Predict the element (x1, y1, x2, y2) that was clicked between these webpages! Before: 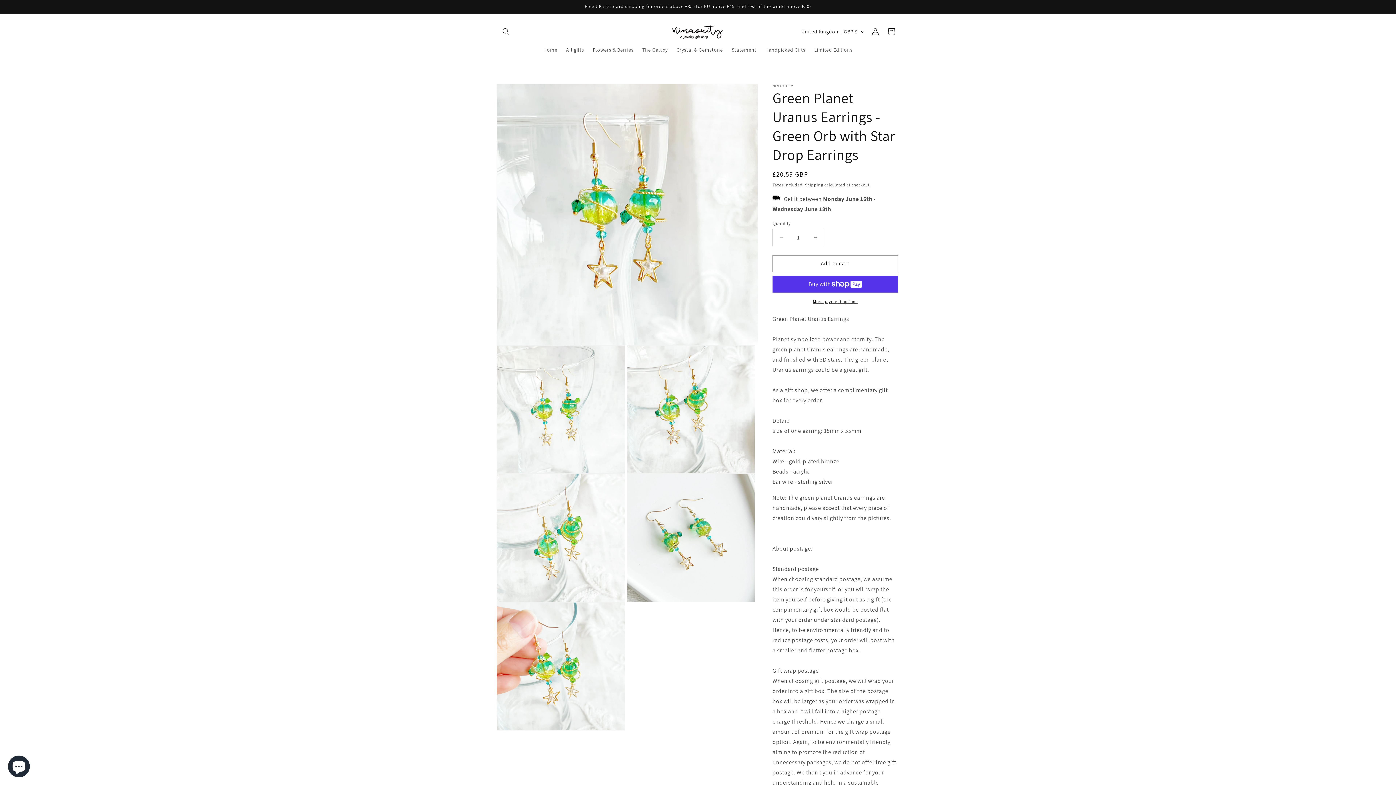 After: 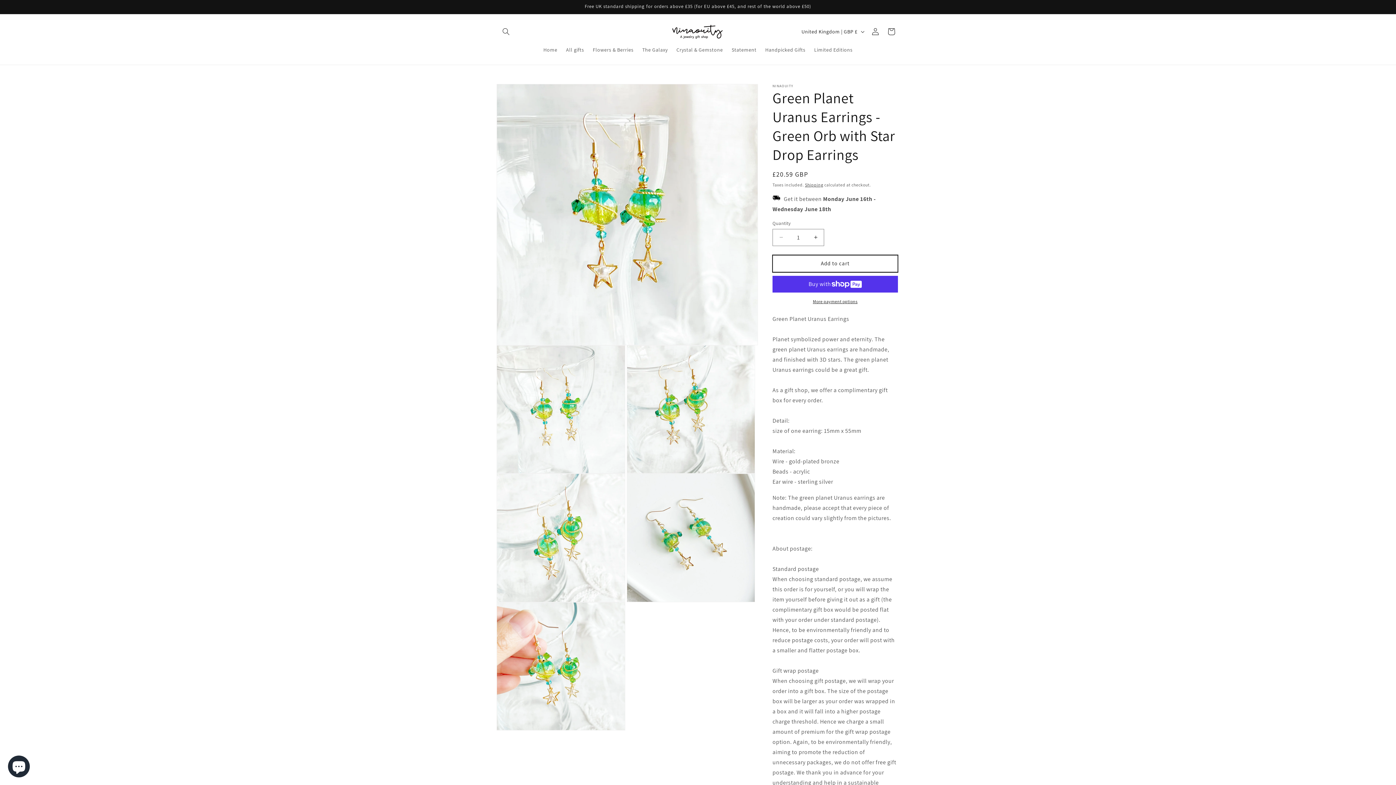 Action: bbox: (772, 255, 898, 272) label: Add to cart